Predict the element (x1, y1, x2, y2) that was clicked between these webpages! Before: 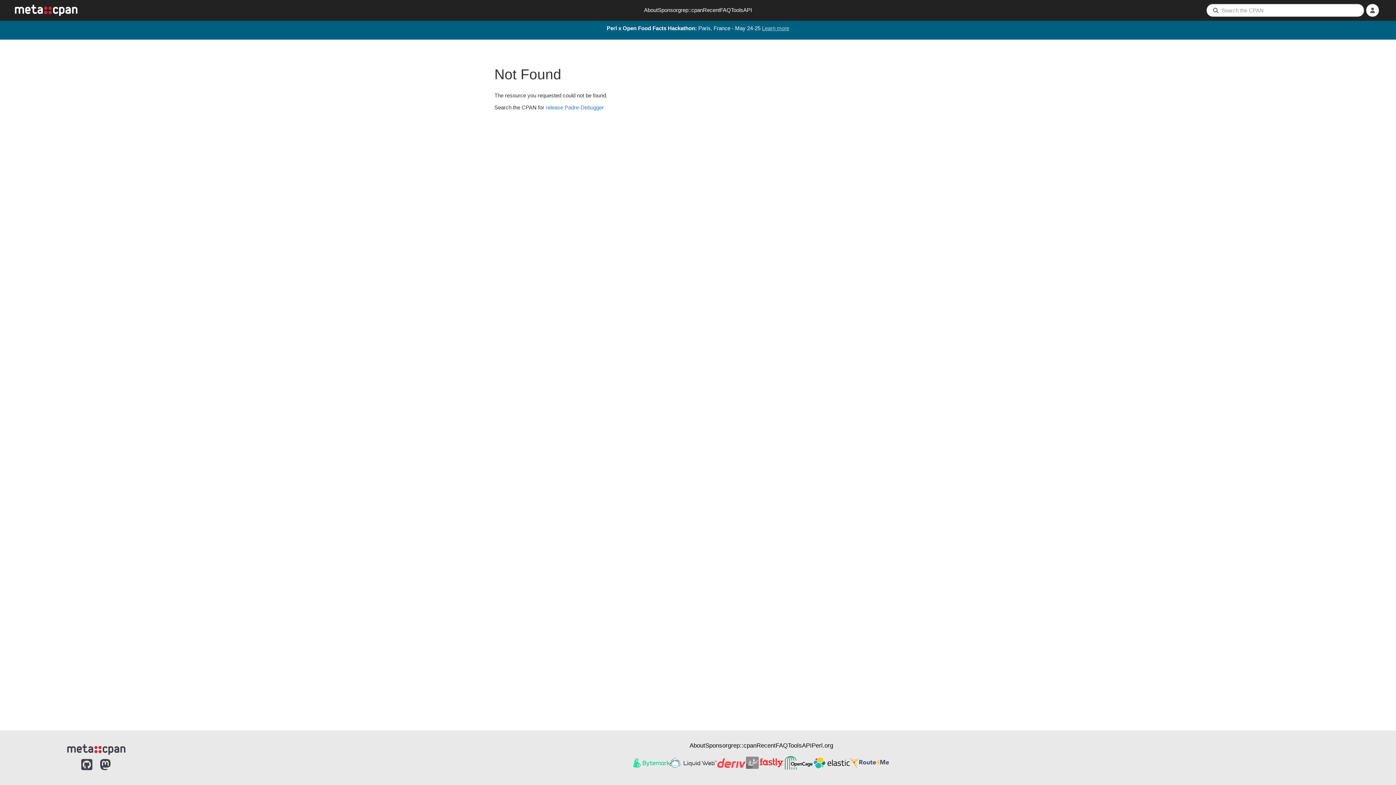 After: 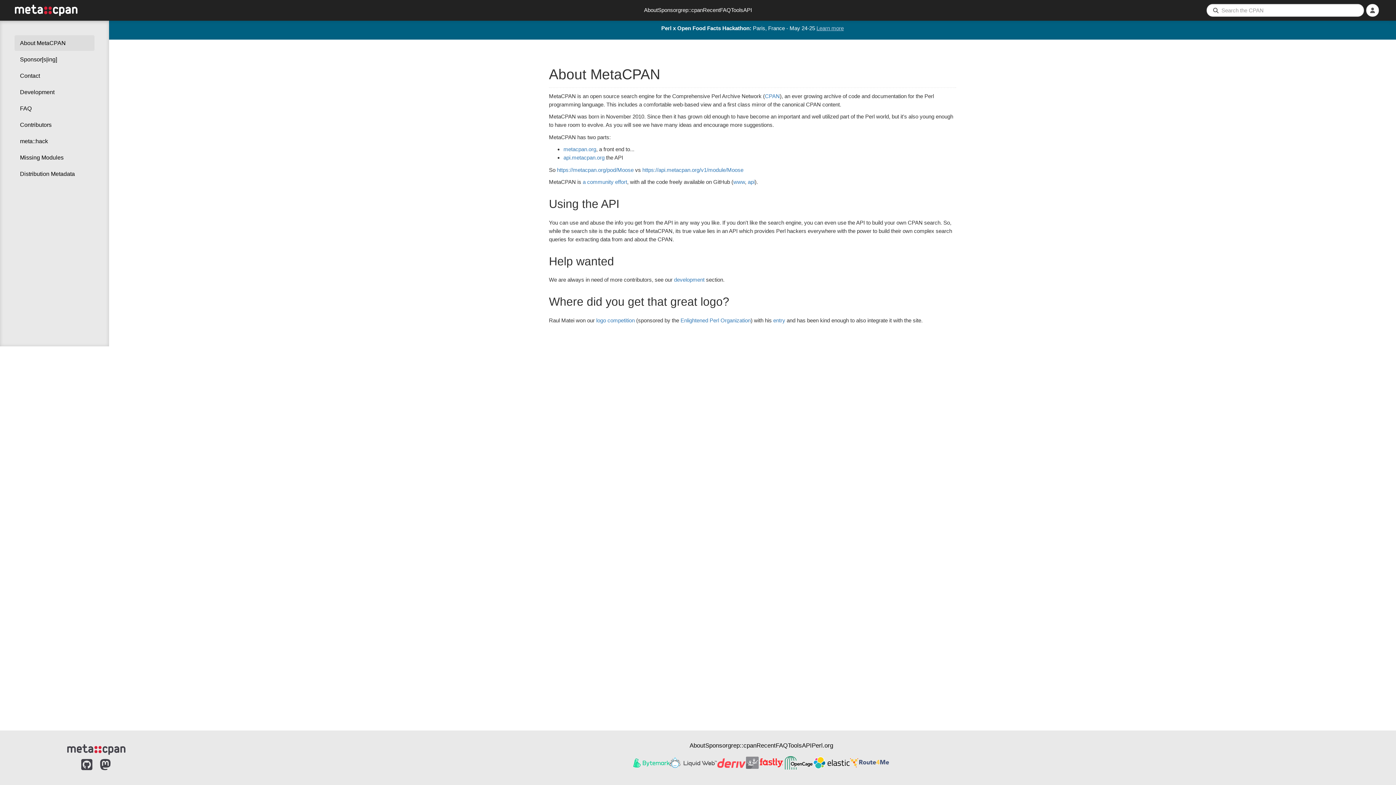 Action: bbox: (644, 6, 658, 14) label: About